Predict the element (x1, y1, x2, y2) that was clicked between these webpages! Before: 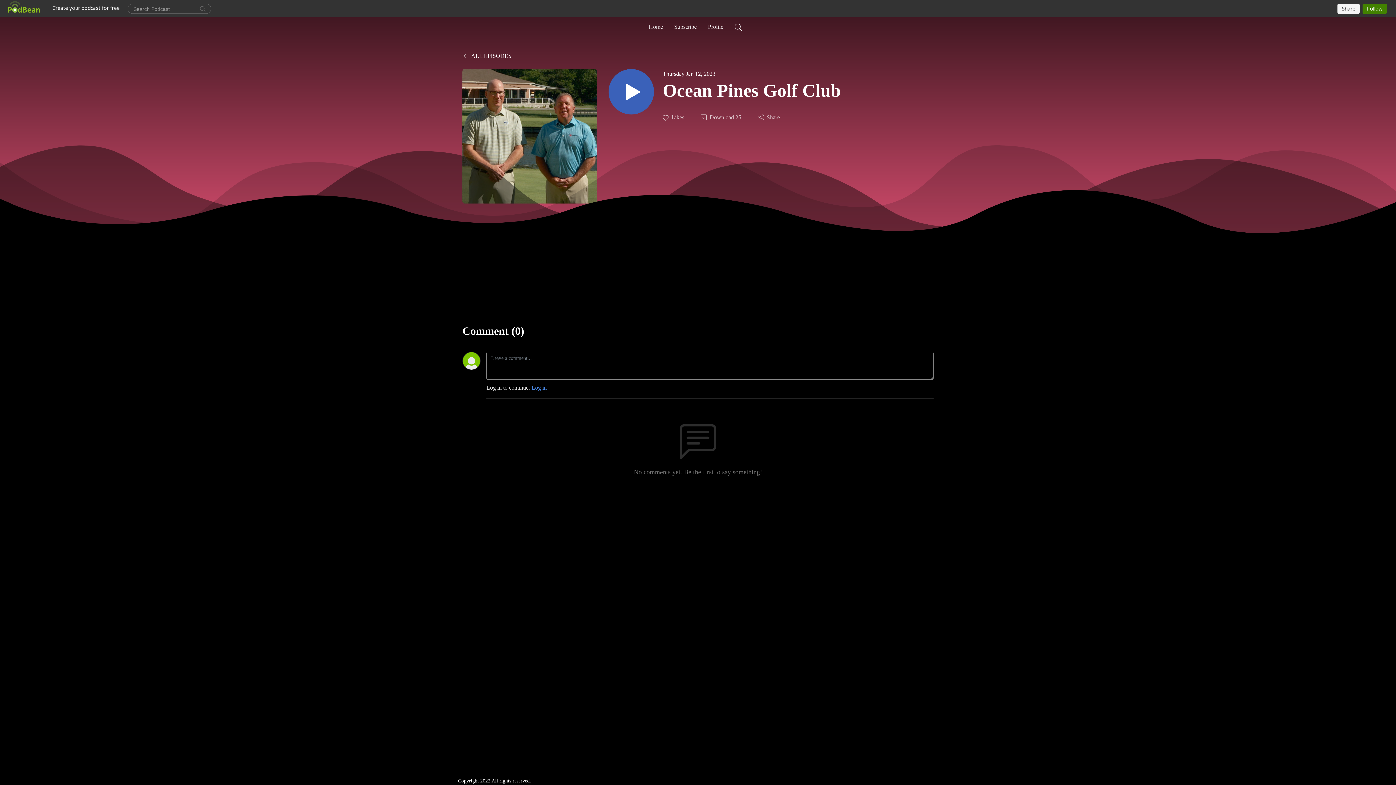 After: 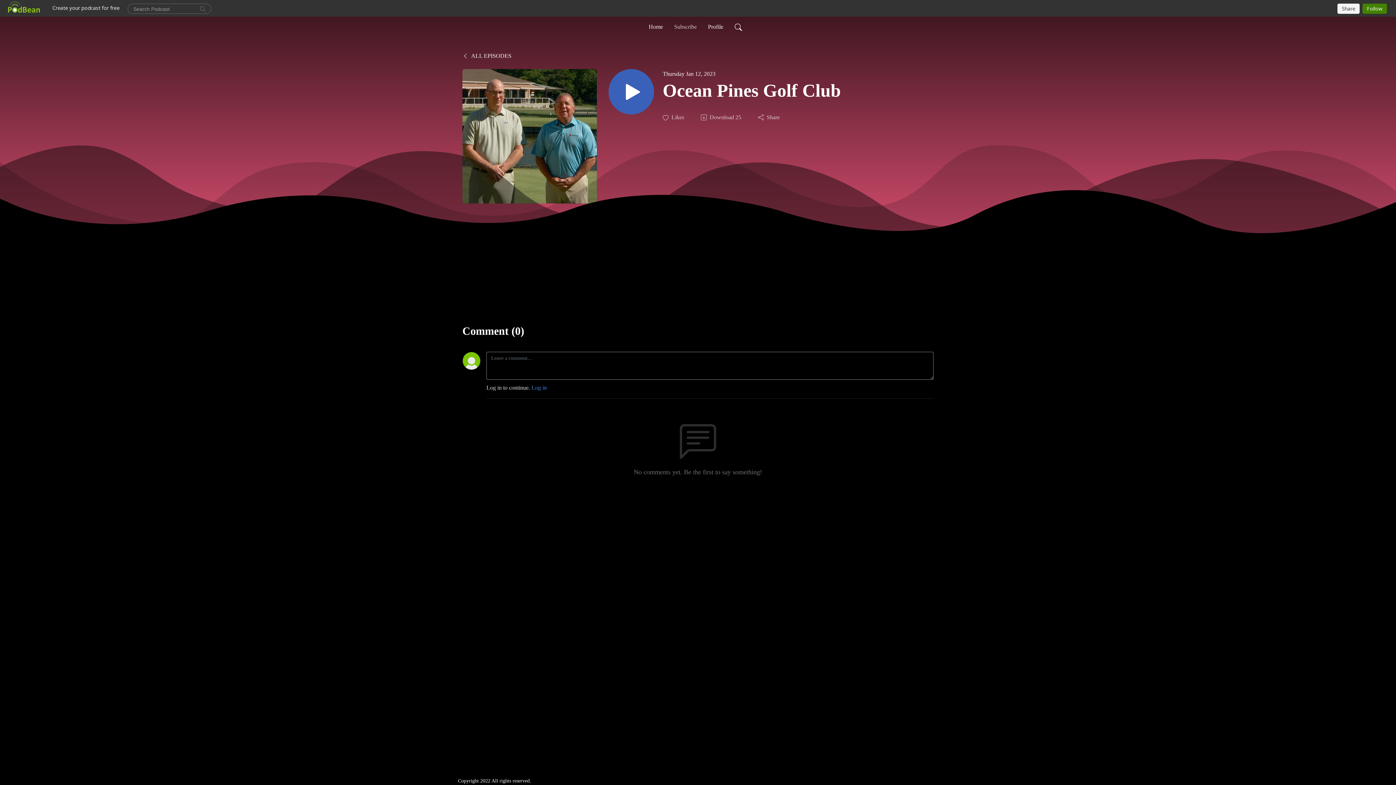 Action: label: Subscribe bbox: (671, 19, 699, 34)